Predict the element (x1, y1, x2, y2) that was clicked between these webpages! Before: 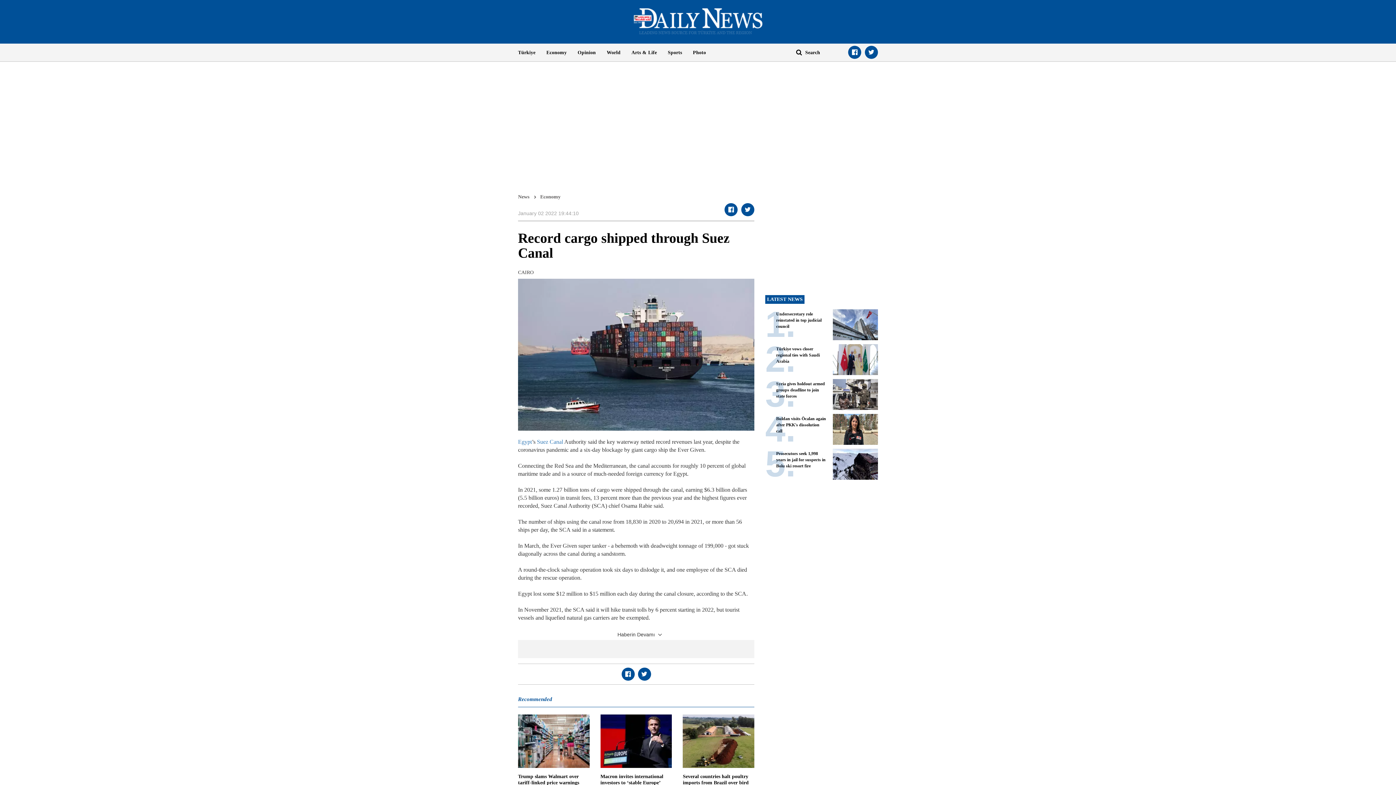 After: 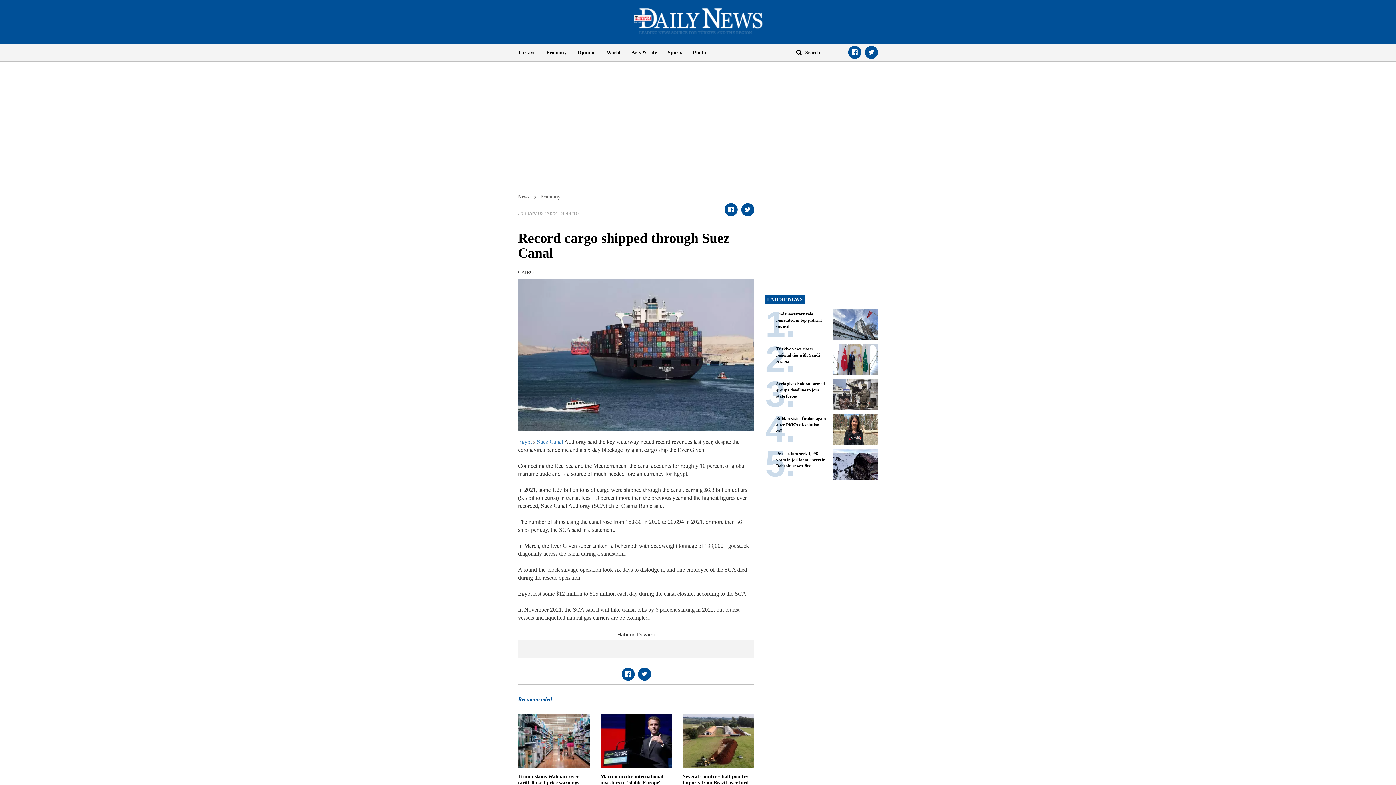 Action: bbox: (741, 203, 754, 216)